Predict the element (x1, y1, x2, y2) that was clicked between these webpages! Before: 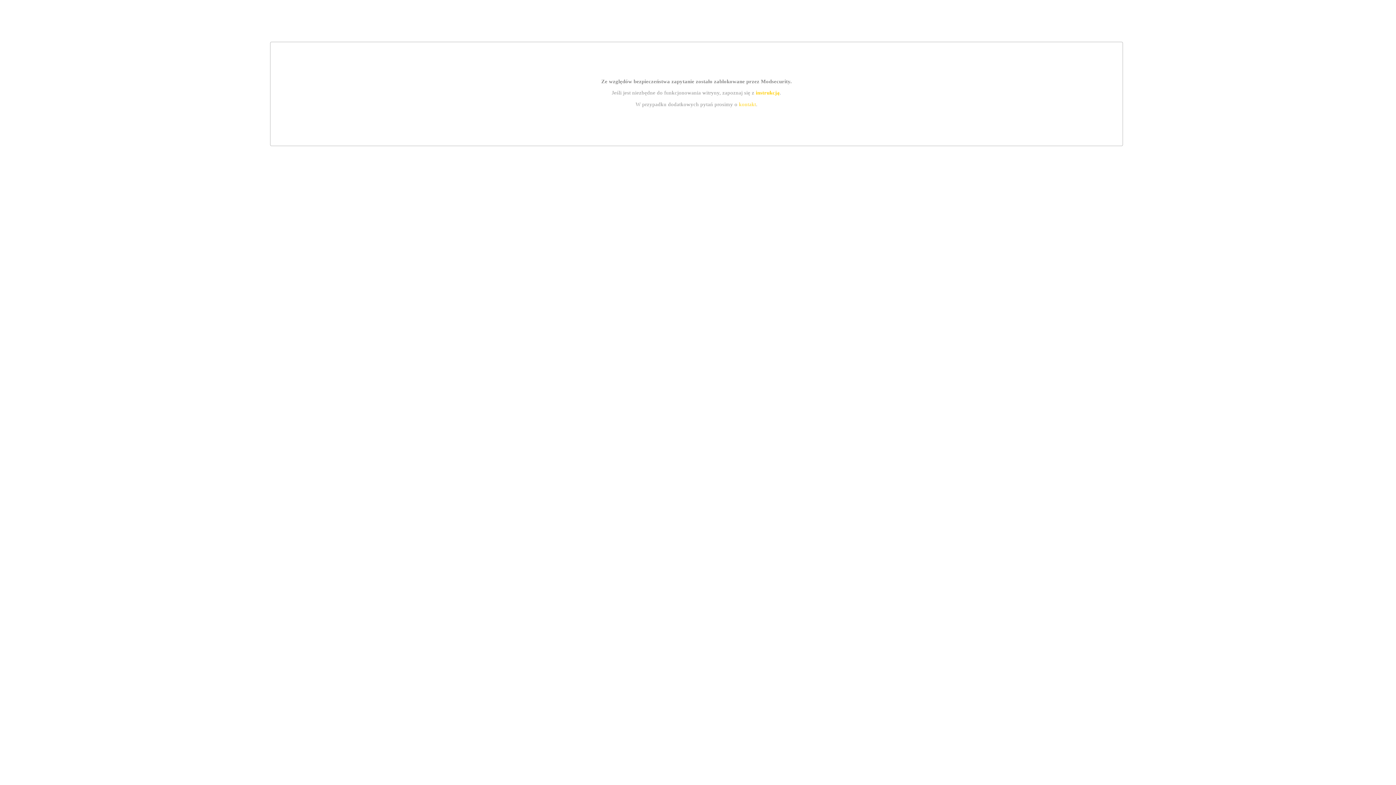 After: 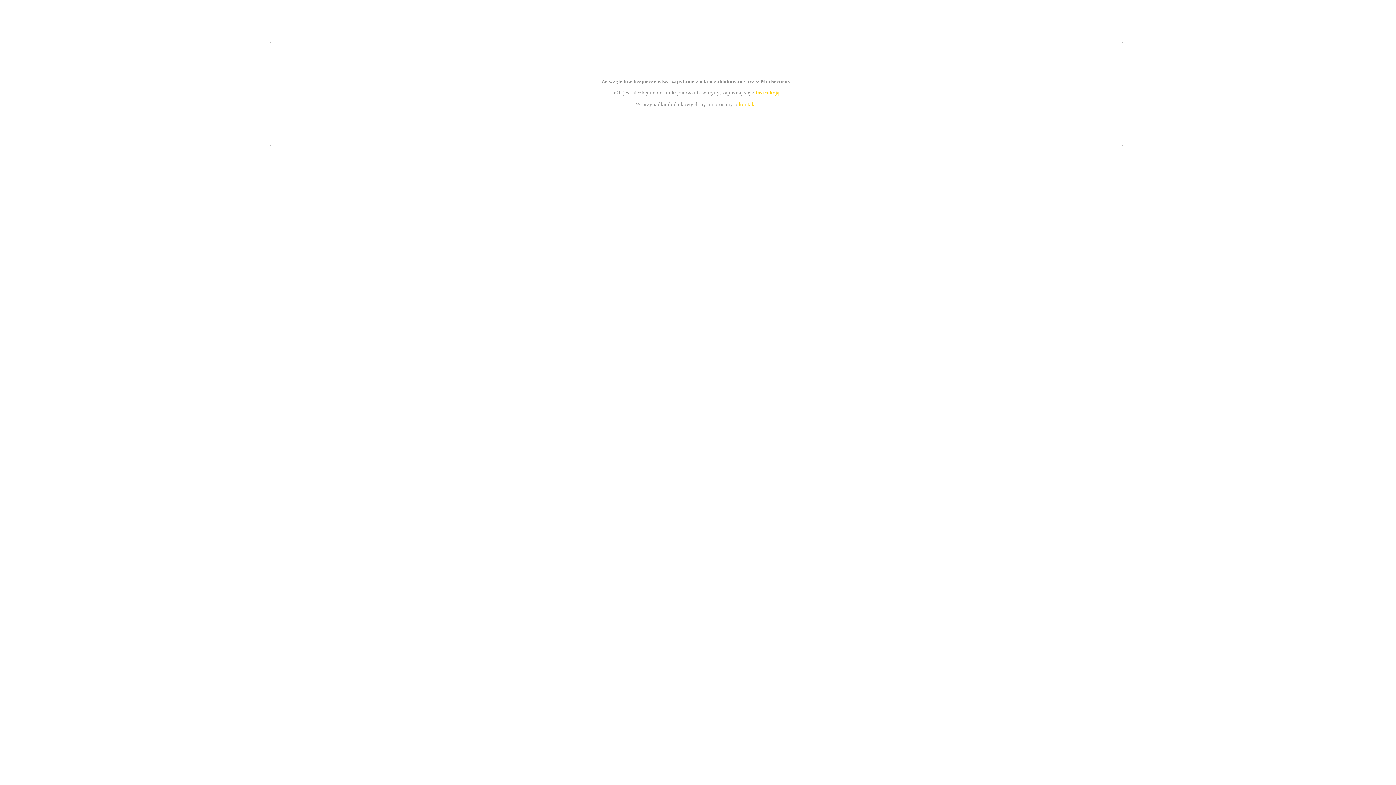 Action: bbox: (739, 101, 756, 107) label: kontakt